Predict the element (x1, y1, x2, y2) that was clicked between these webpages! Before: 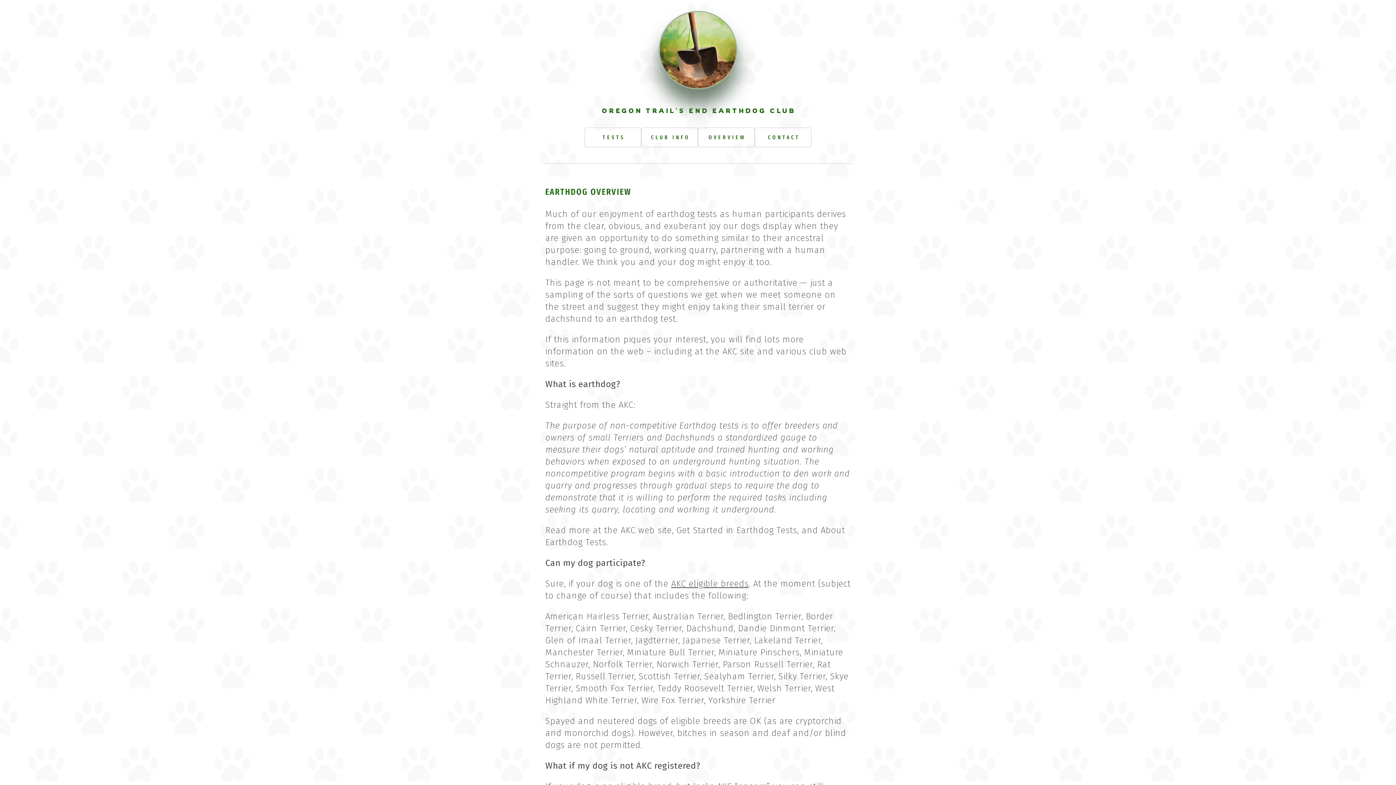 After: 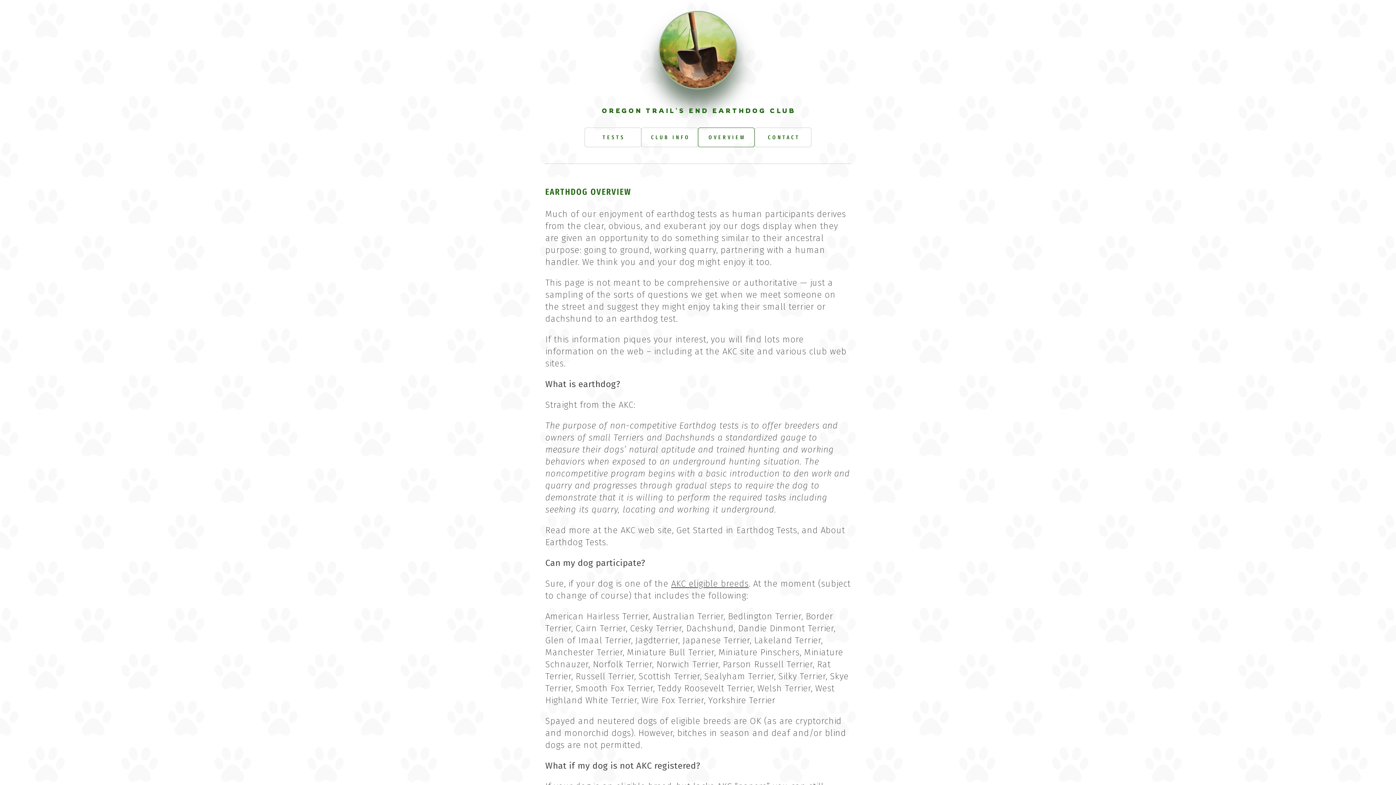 Action: label: OVERVIEW bbox: (698, 127, 754, 147)